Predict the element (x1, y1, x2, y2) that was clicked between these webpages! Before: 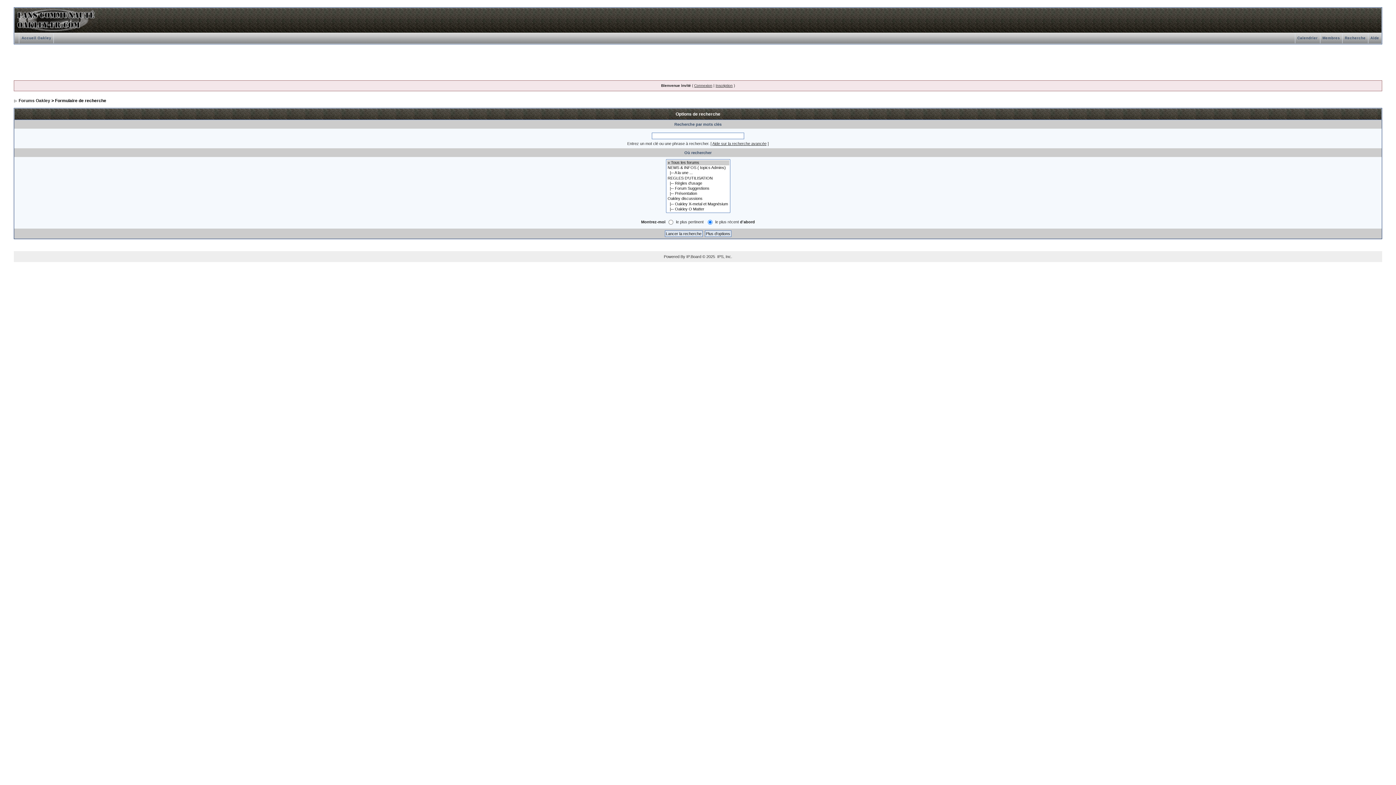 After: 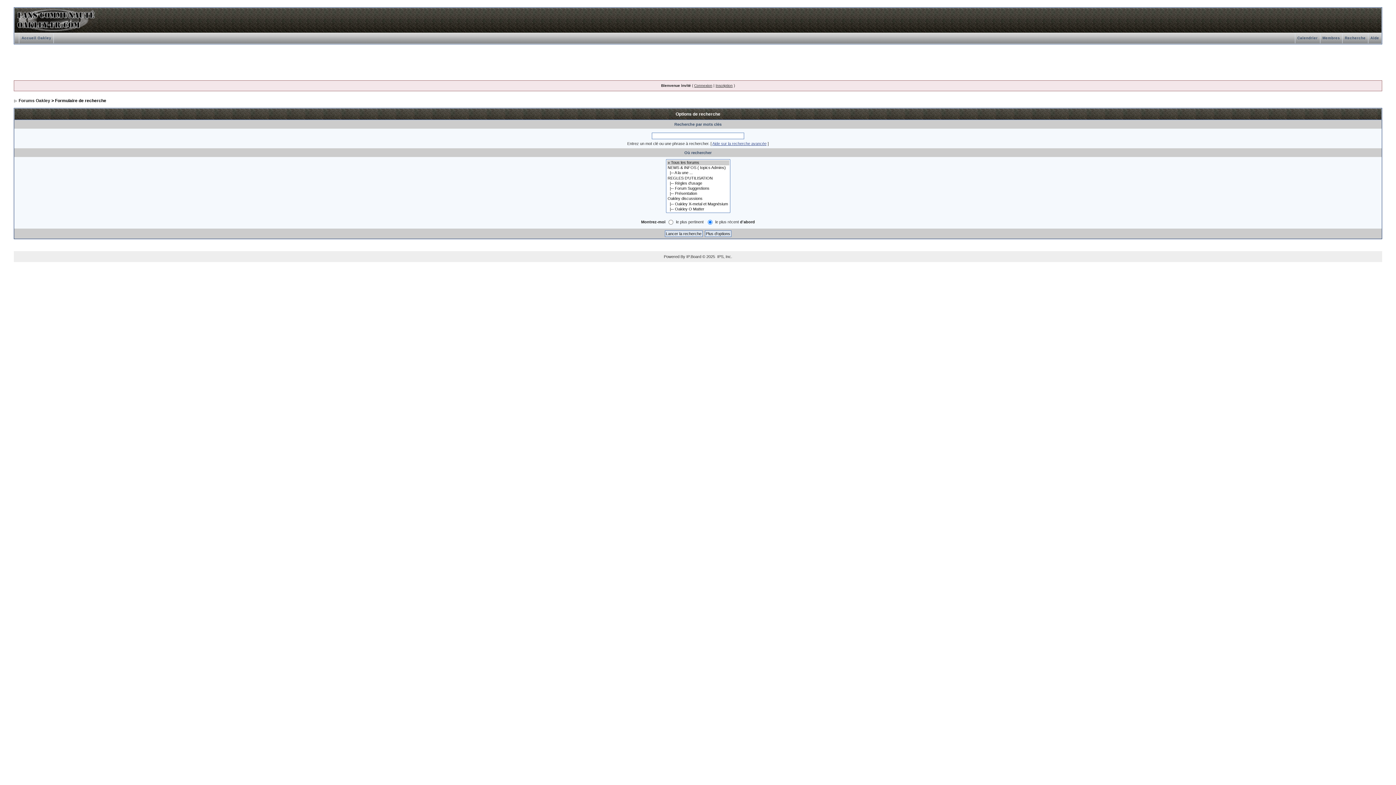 Action: label: Aide sur la recherche avancée bbox: (712, 141, 766, 145)